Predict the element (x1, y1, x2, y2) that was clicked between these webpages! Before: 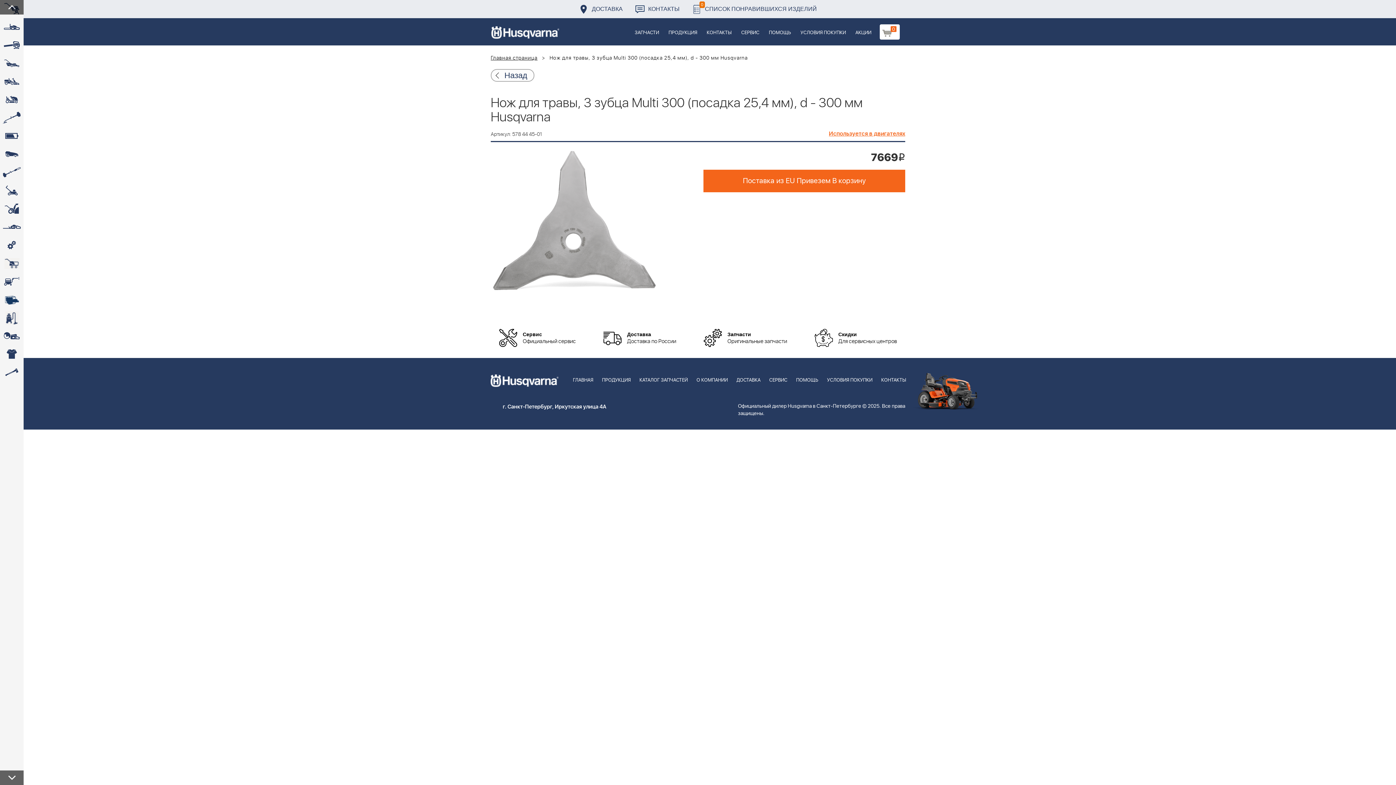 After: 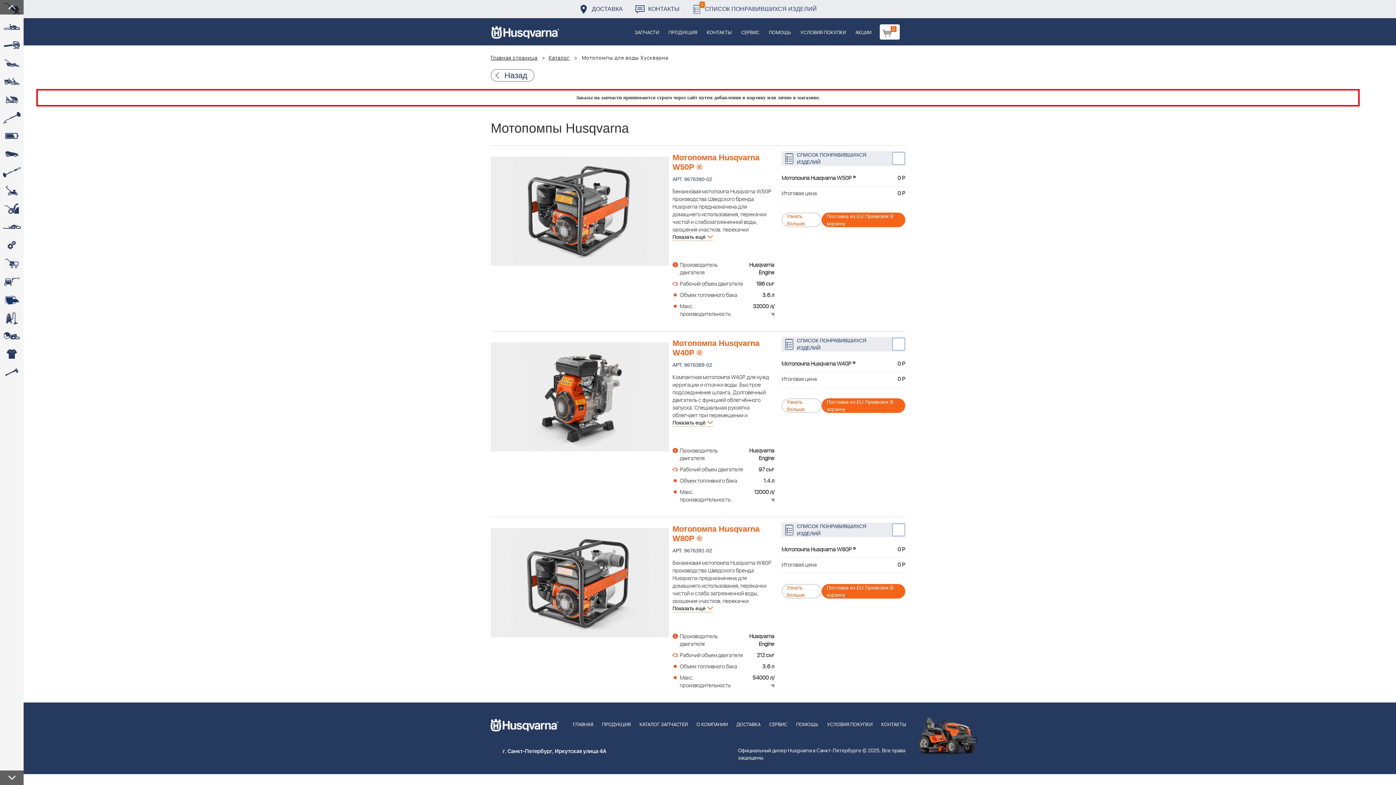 Action: bbox: (0, 290, 23, 309)